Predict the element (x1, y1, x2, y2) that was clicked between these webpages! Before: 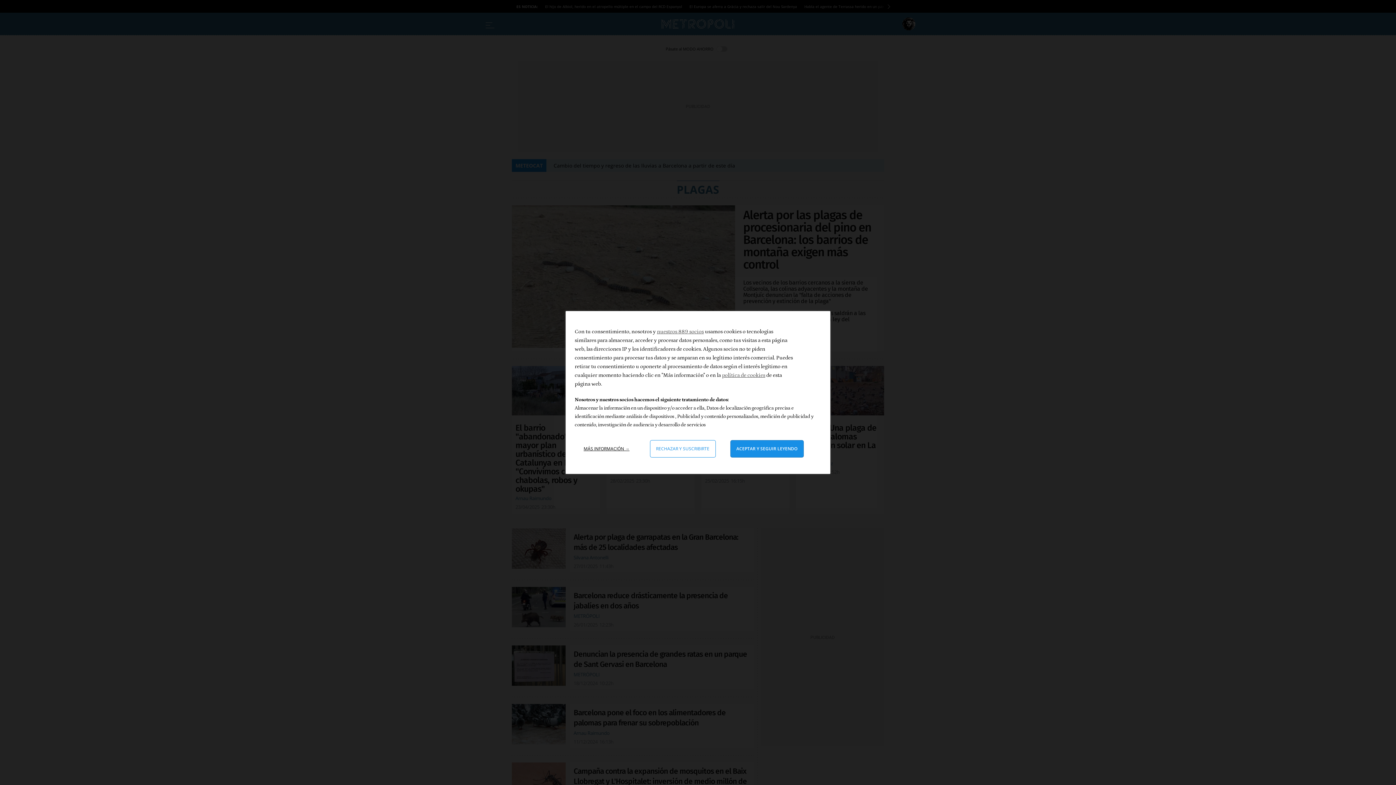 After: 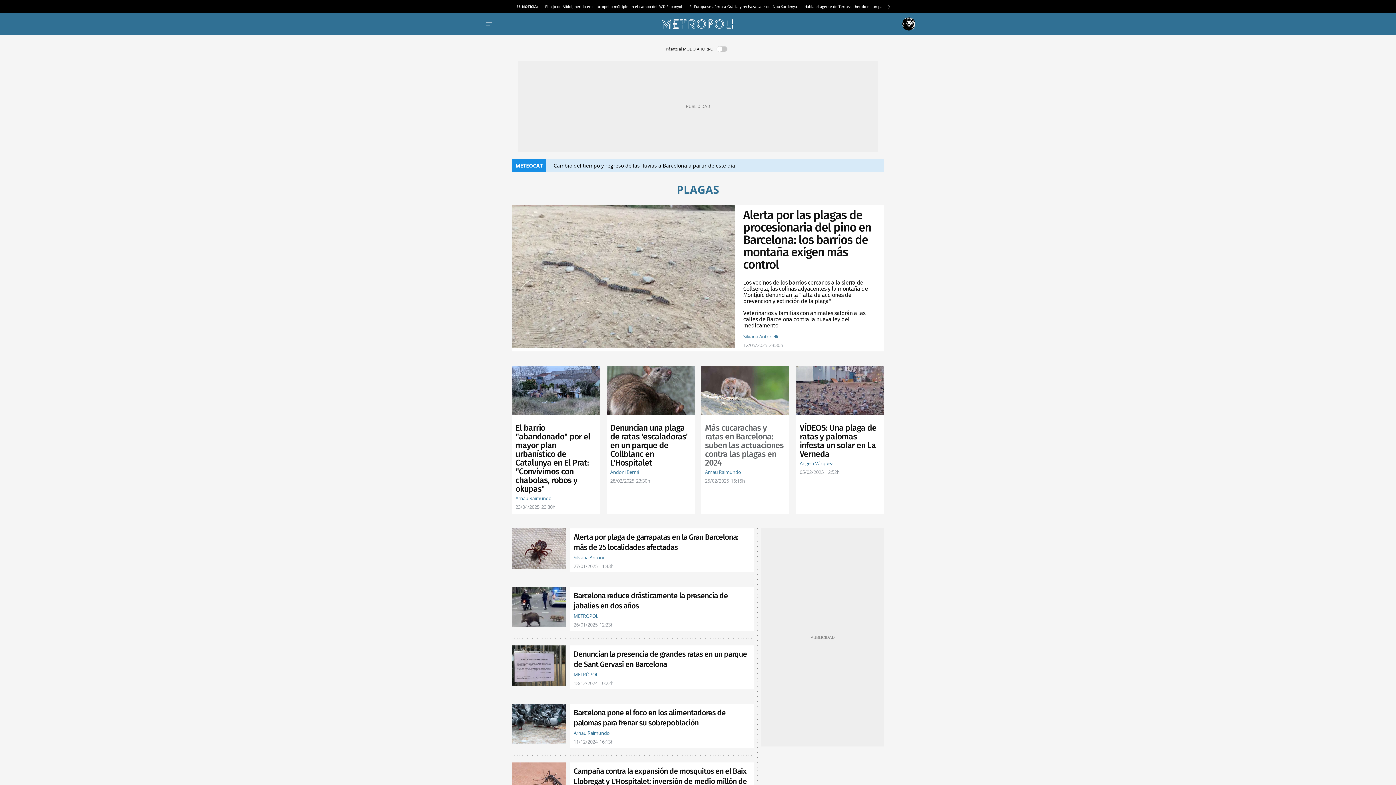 Action: bbox: (730, 440, 803, 457) label: Aceptar y cerrar: Aceptar nuestro procesamiento de datos y cerrar